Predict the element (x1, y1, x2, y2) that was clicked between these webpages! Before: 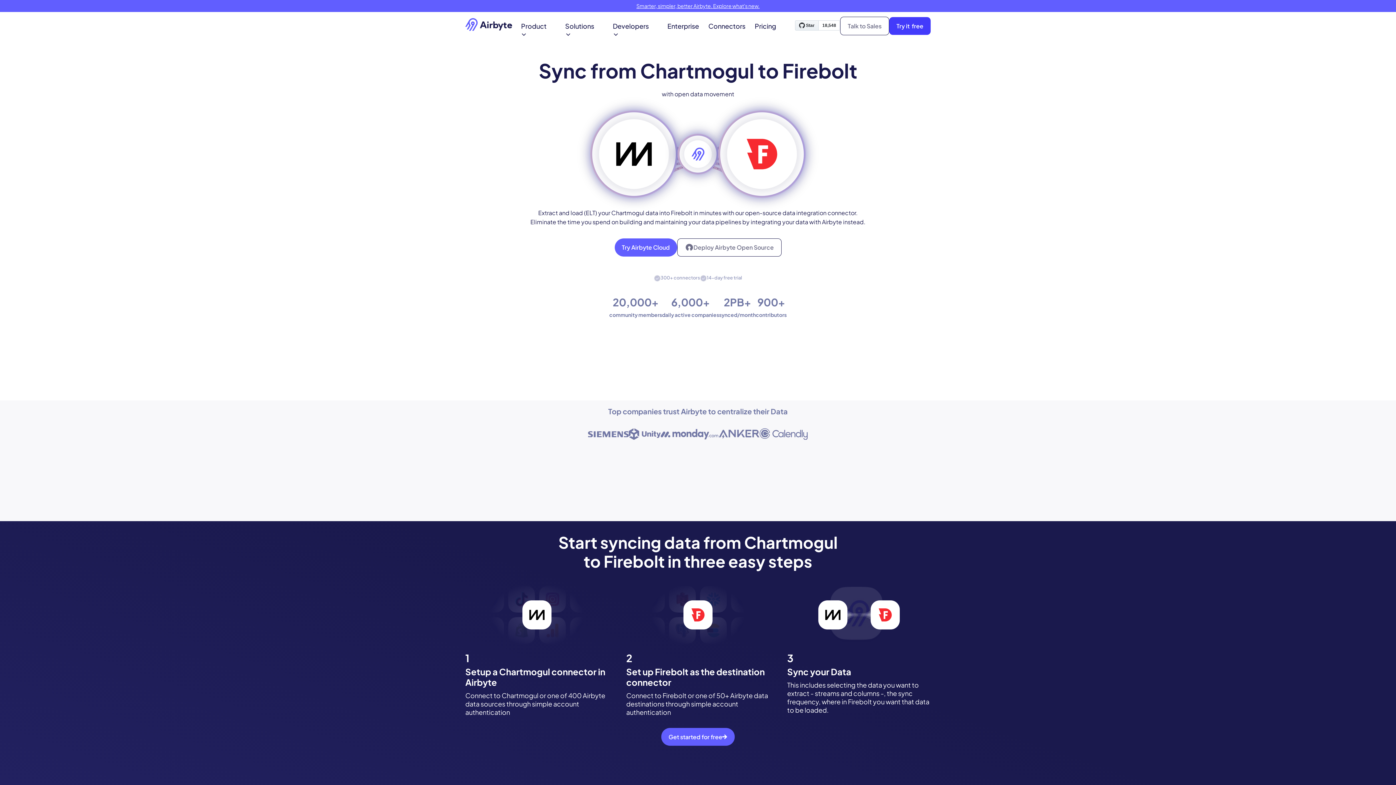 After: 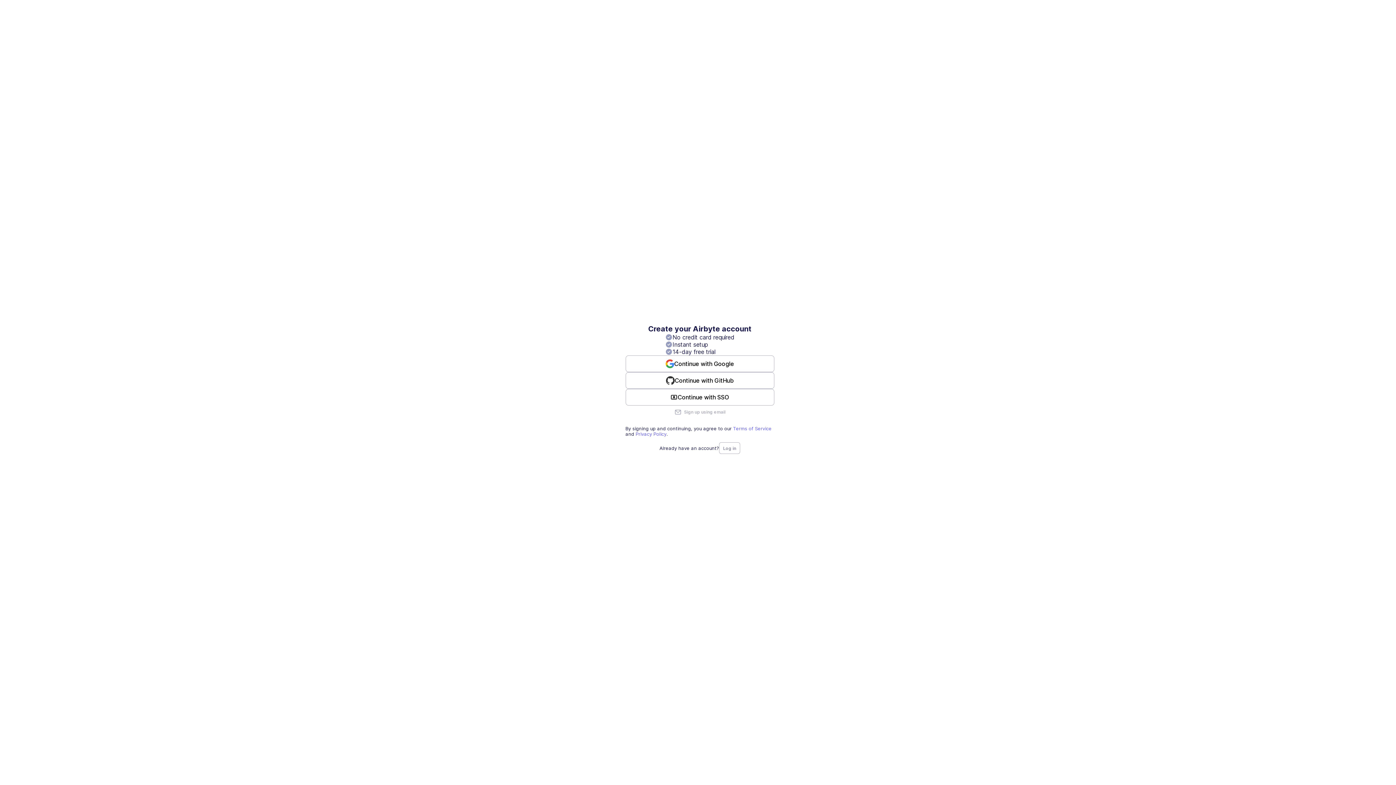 Action: label: Get started for free bbox: (661, 728, 734, 746)